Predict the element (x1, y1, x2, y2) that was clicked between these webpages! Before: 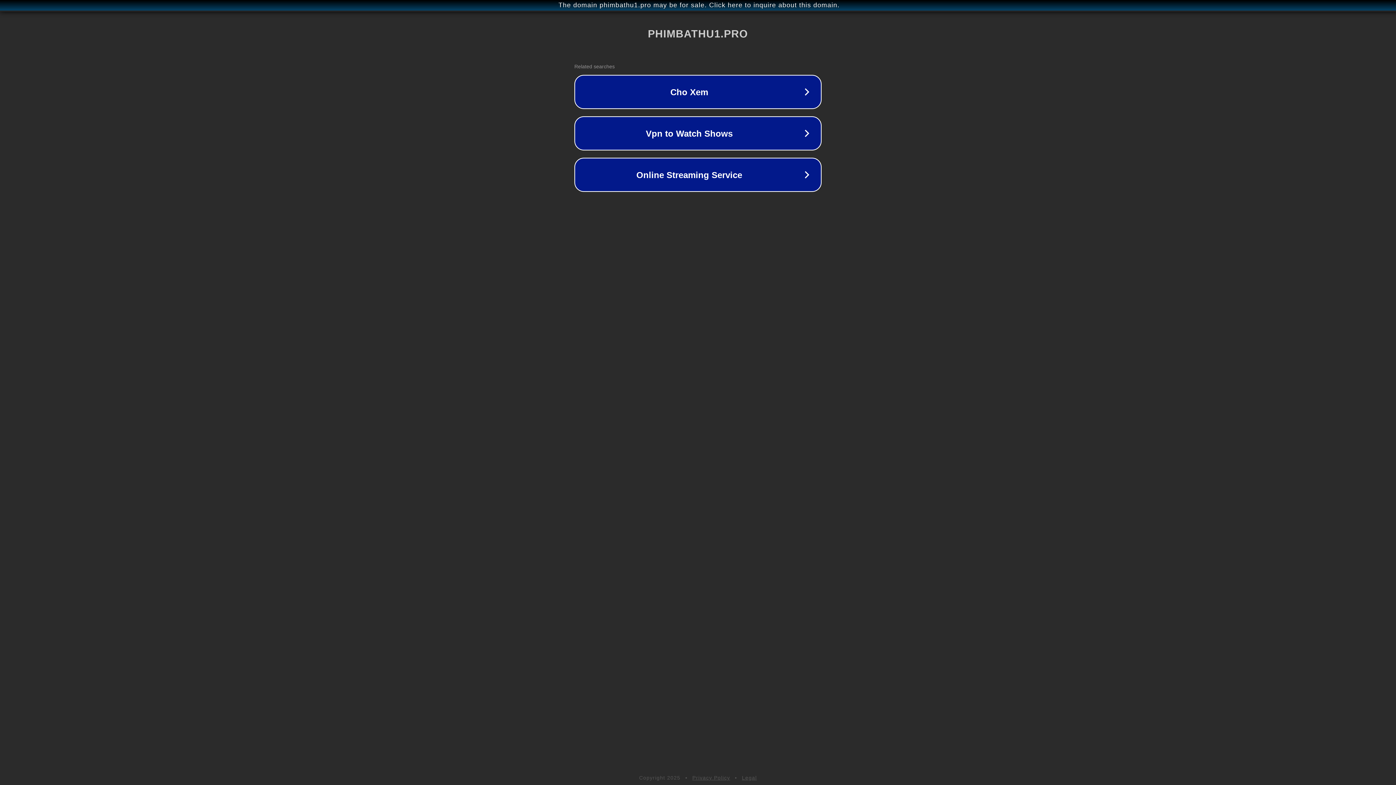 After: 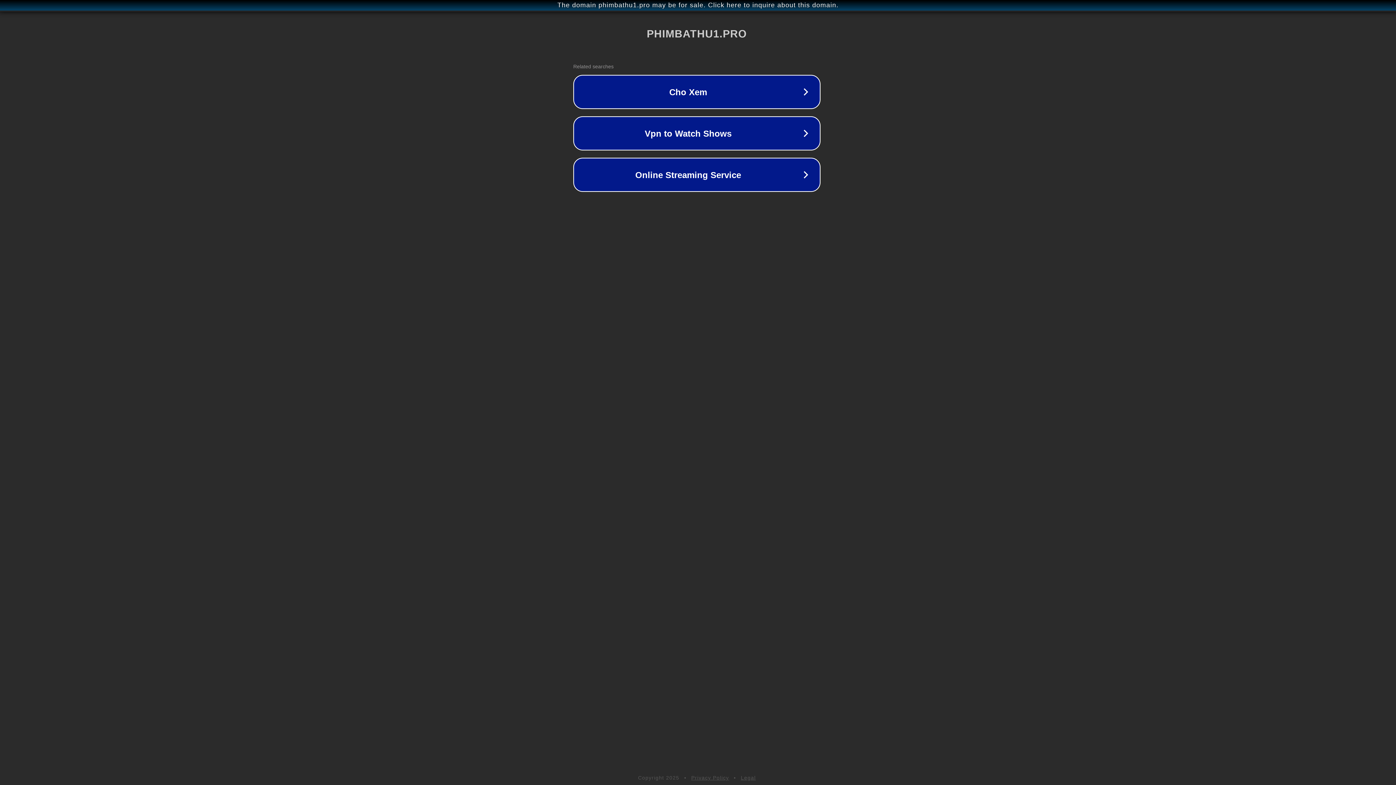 Action: bbox: (1, 1, 1397, 9) label: The domain phimbathu1.pro may be for sale. Click here to inquire about this domain.